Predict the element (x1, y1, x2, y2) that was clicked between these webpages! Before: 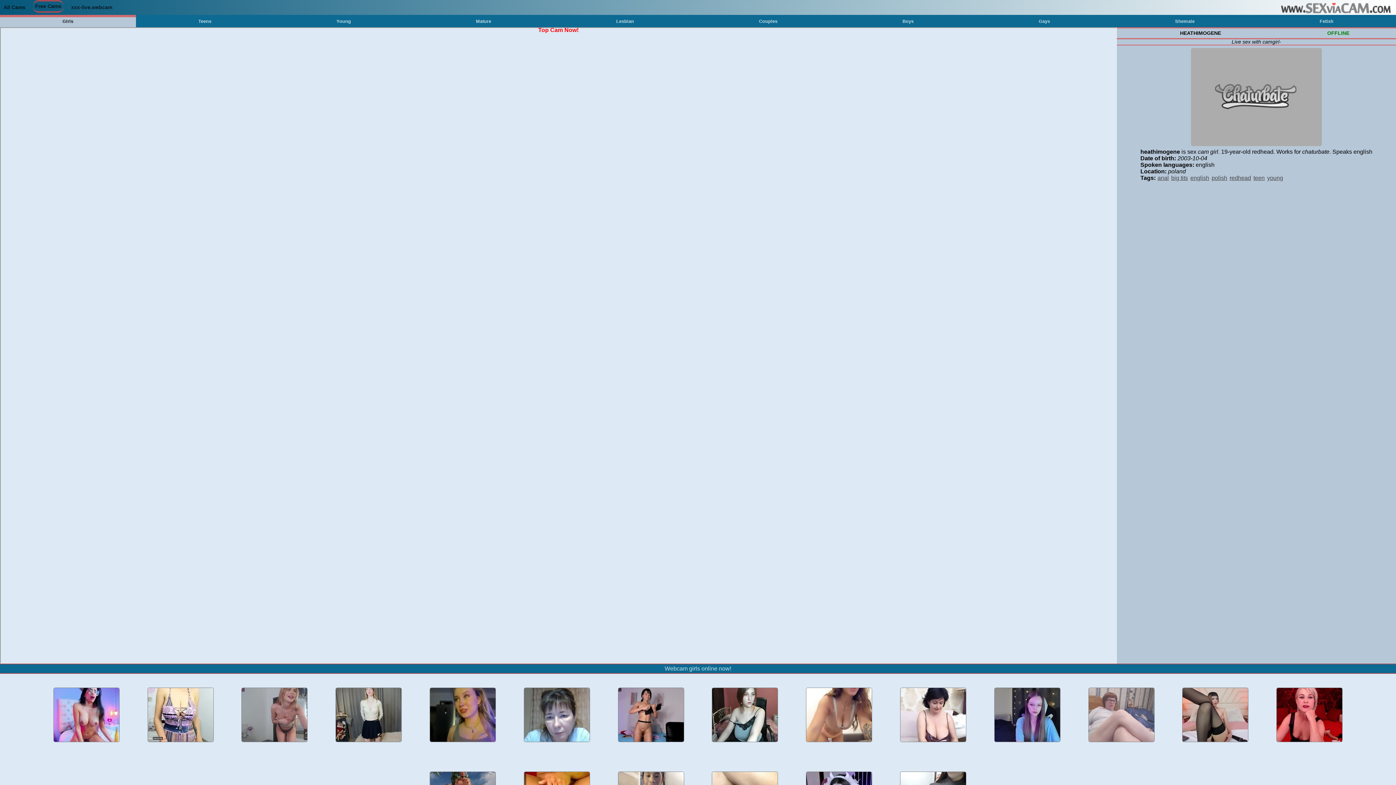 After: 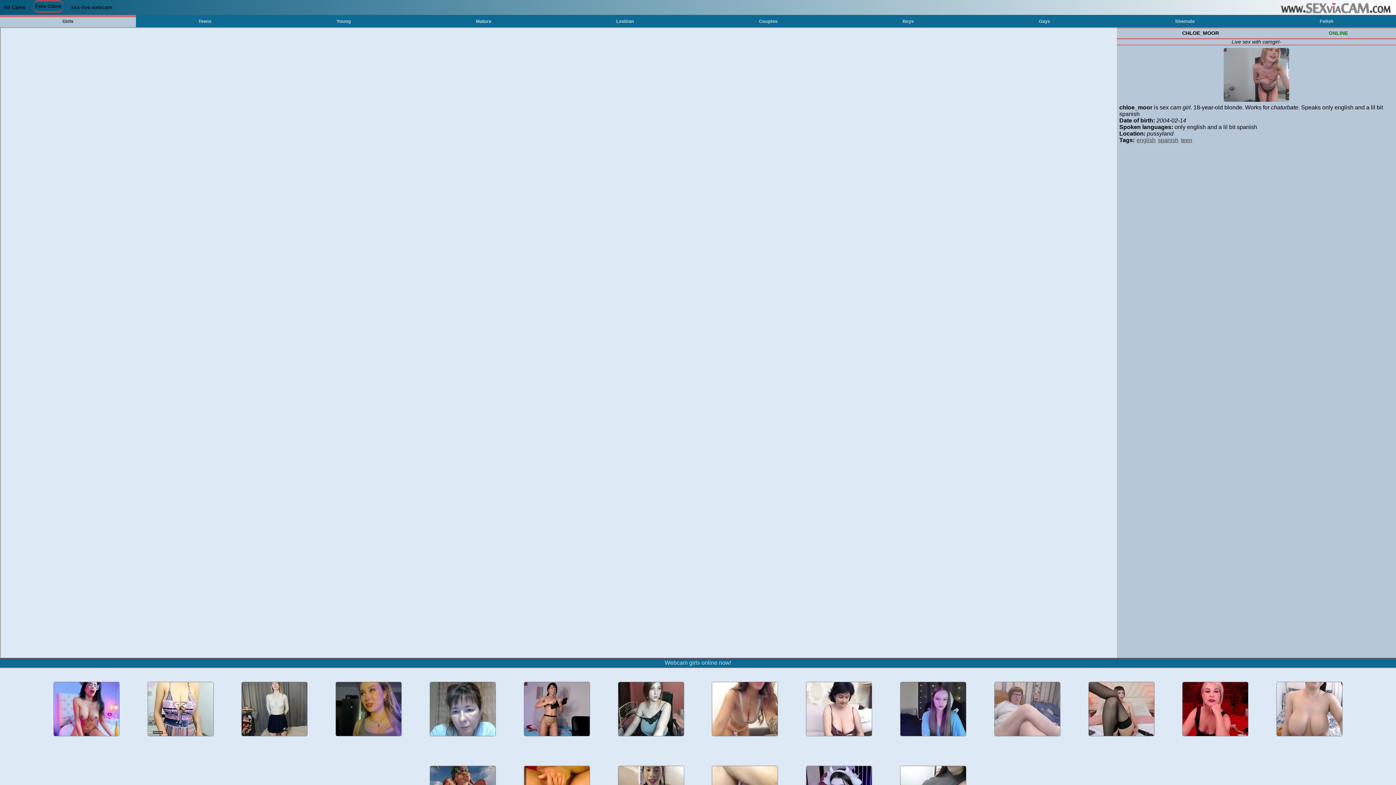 Action: bbox: (241, 737, 307, 743)